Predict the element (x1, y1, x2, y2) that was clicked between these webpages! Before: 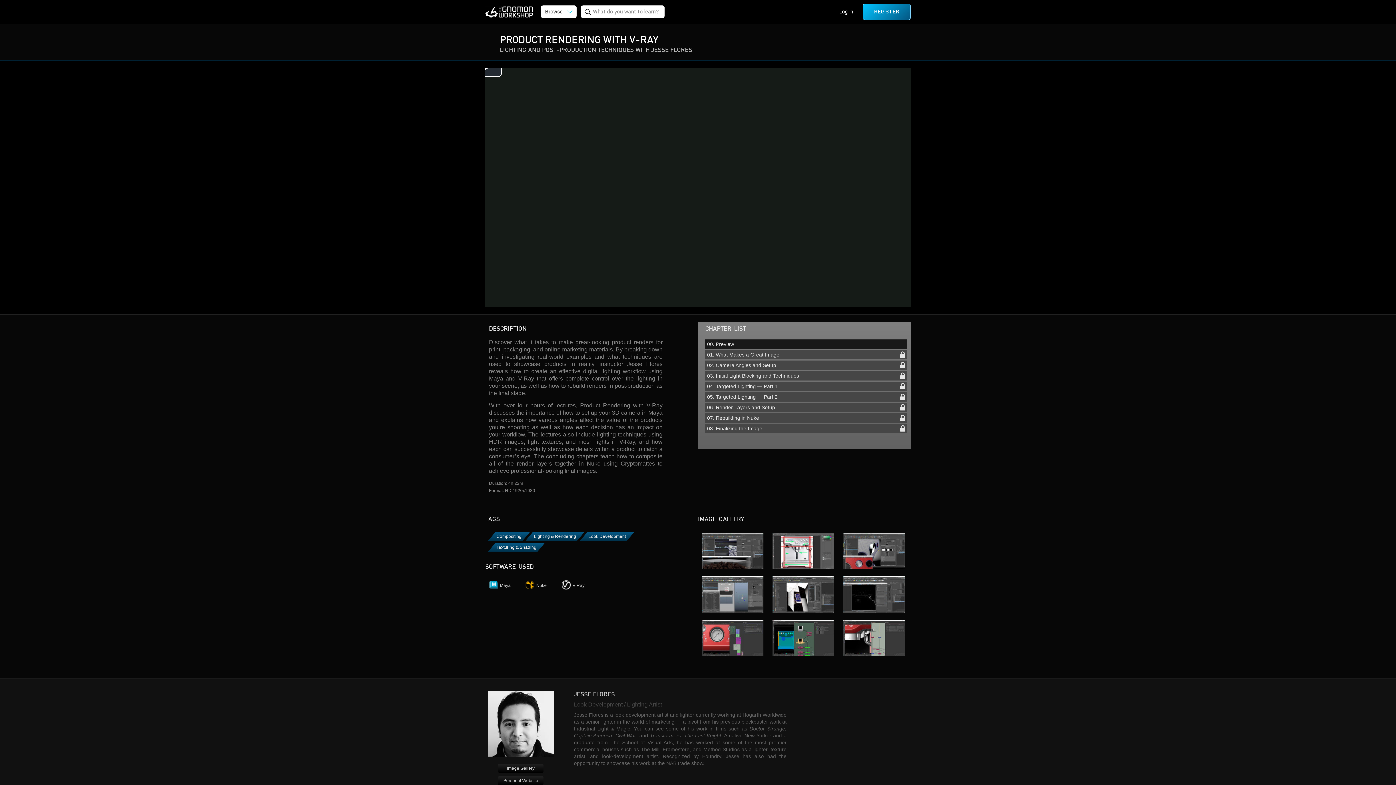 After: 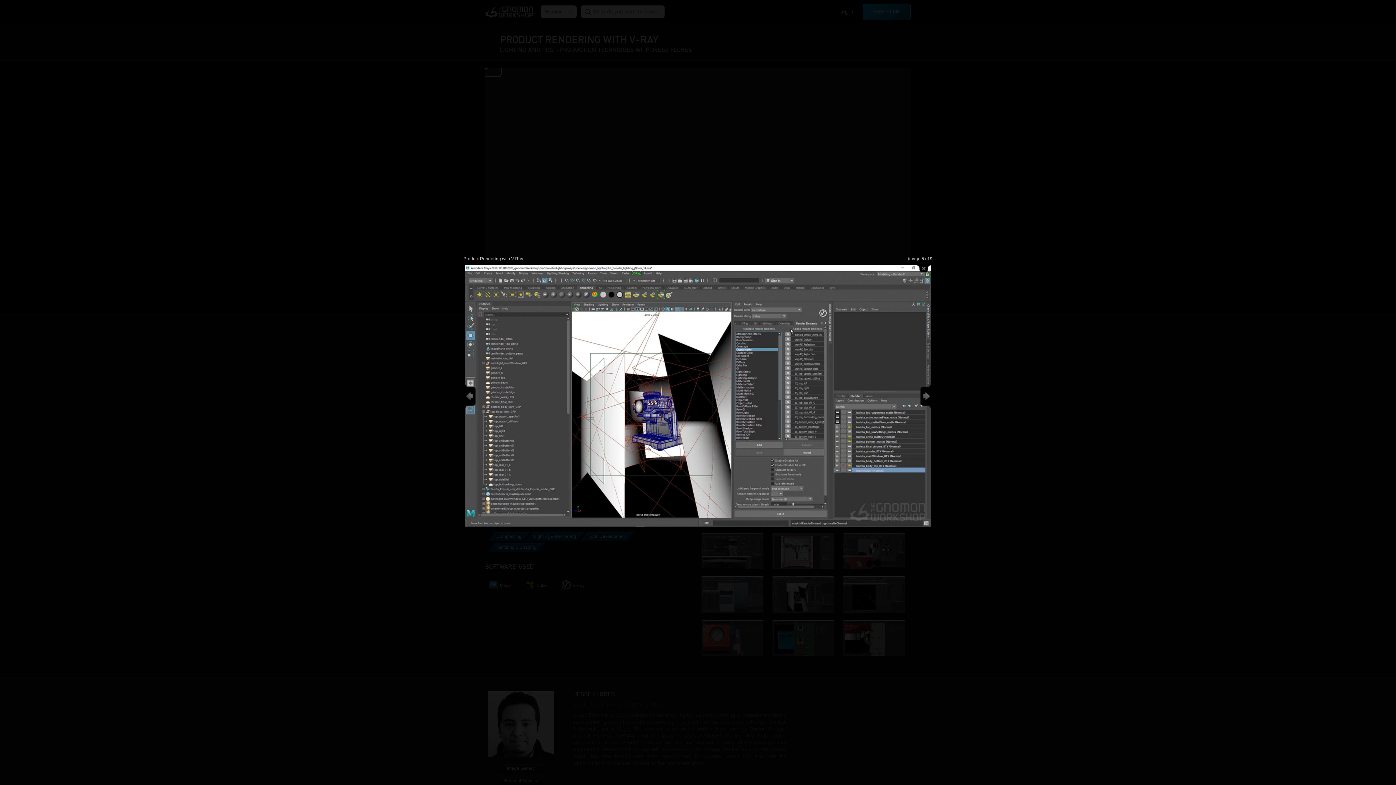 Action: bbox: (772, 576, 834, 613)